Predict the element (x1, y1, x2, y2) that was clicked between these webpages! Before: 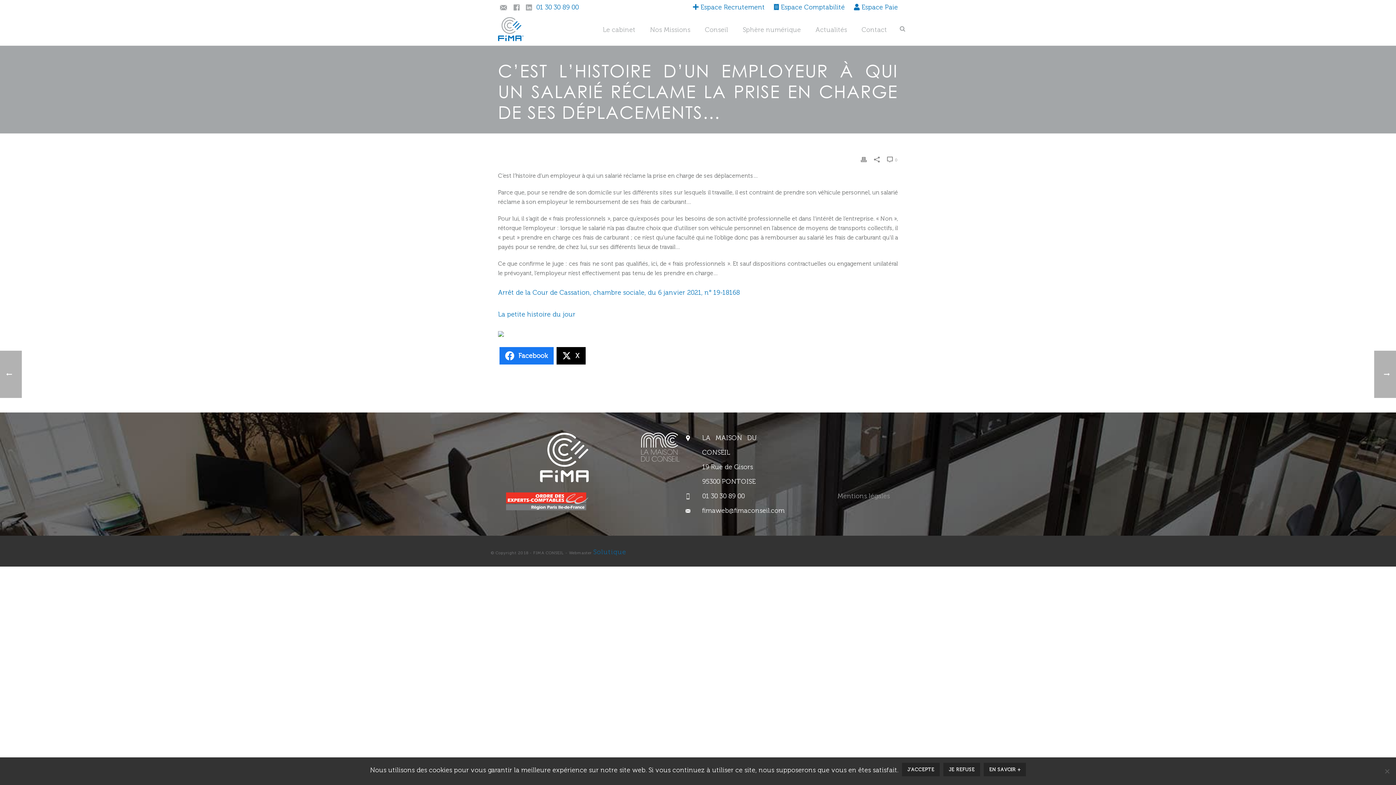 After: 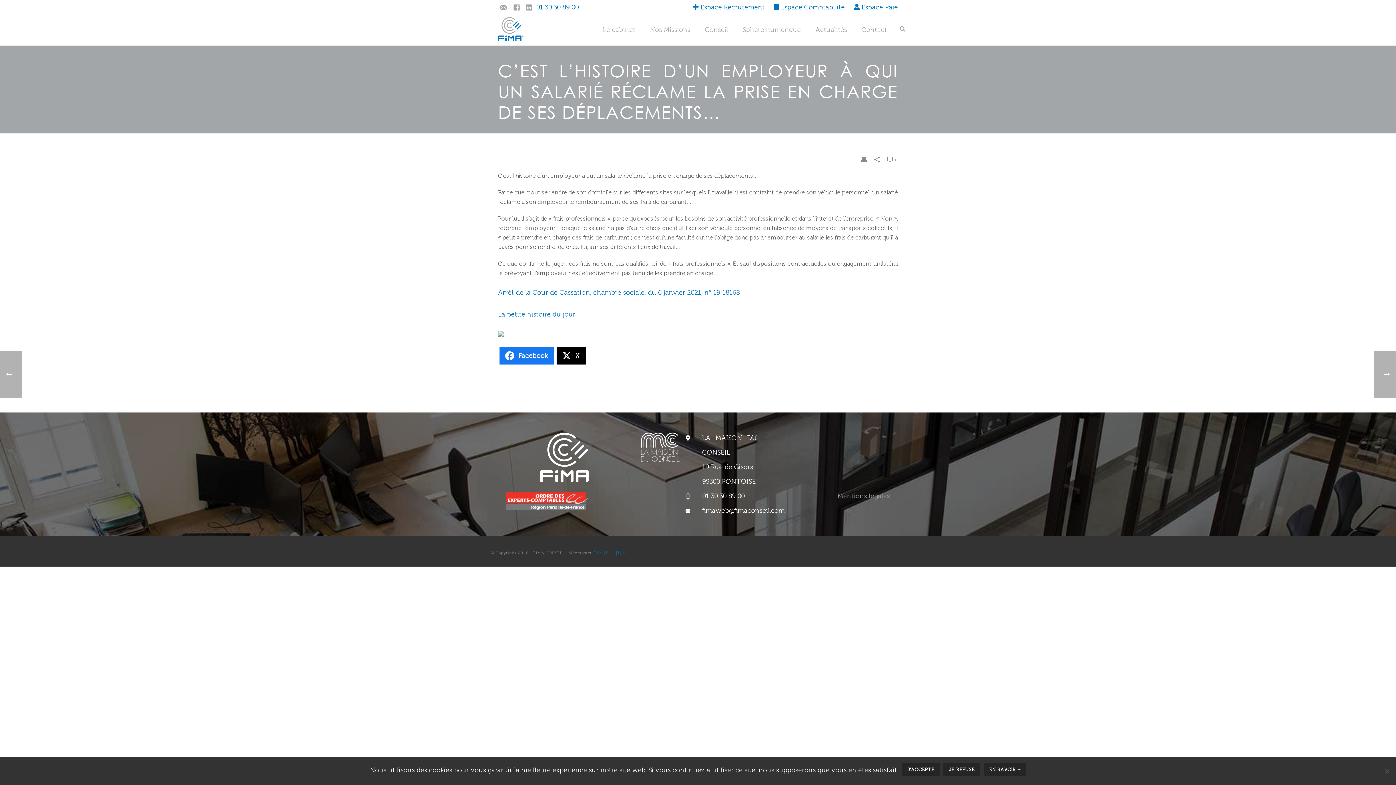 Action: bbox: (854, 0, 898, 14) label:  Espace Paie